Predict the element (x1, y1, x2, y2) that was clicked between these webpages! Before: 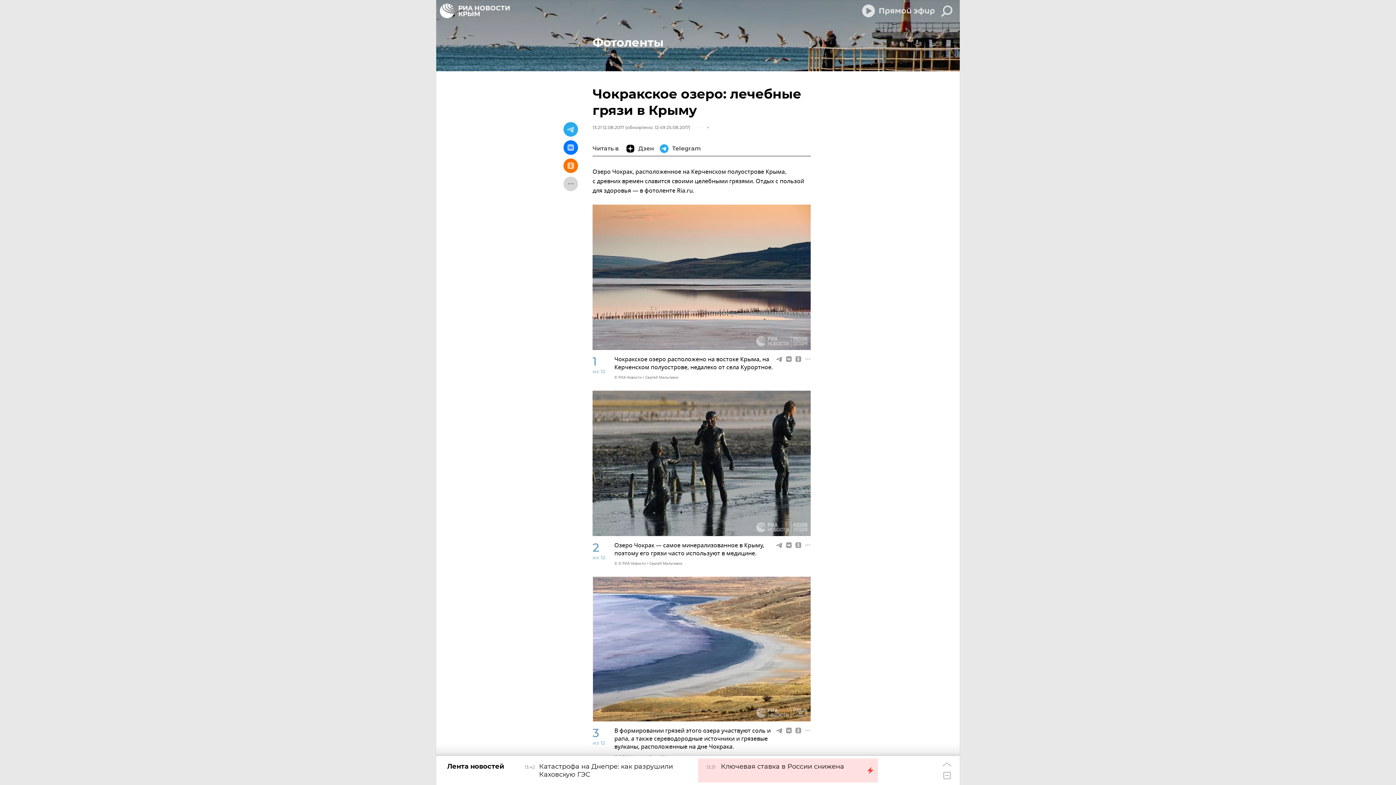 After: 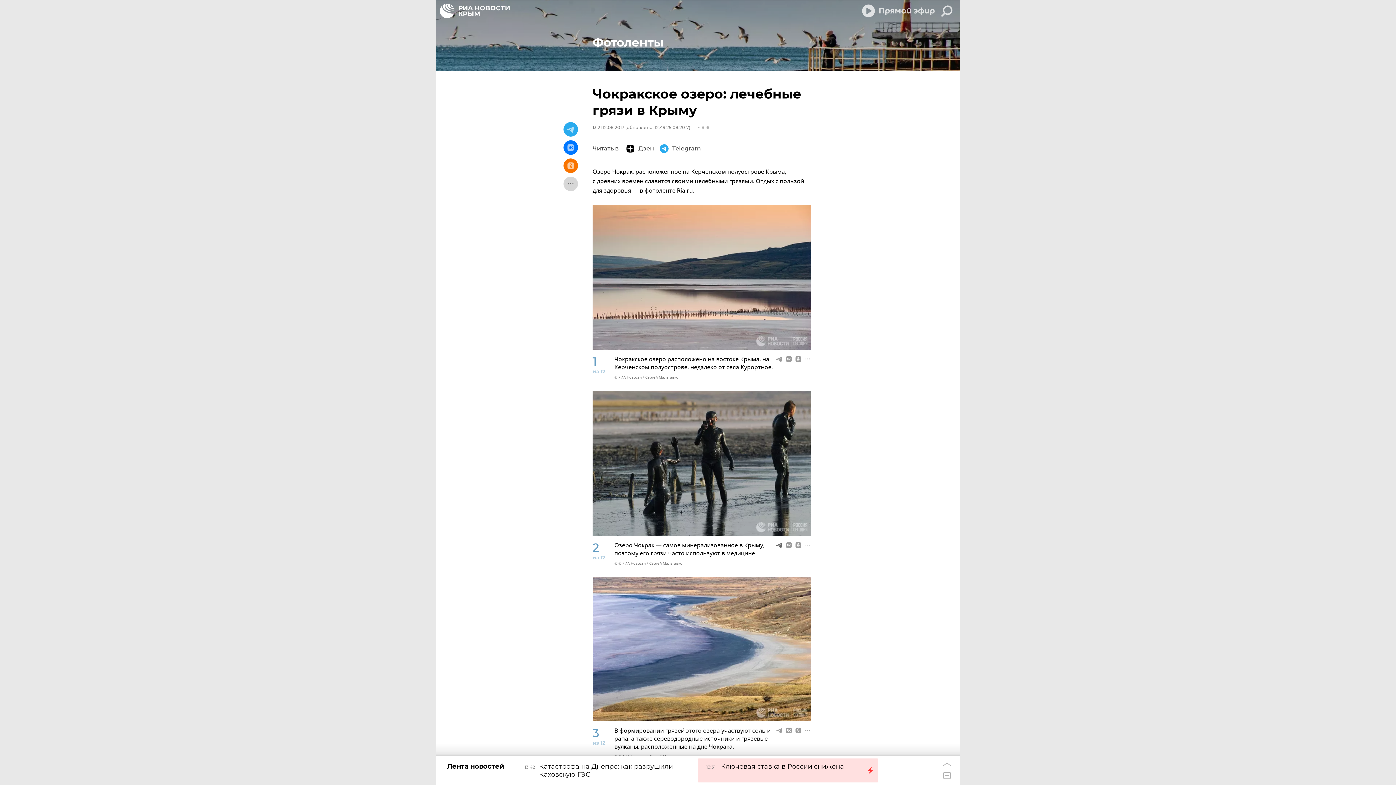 Action: bbox: (774, 540, 784, 550)